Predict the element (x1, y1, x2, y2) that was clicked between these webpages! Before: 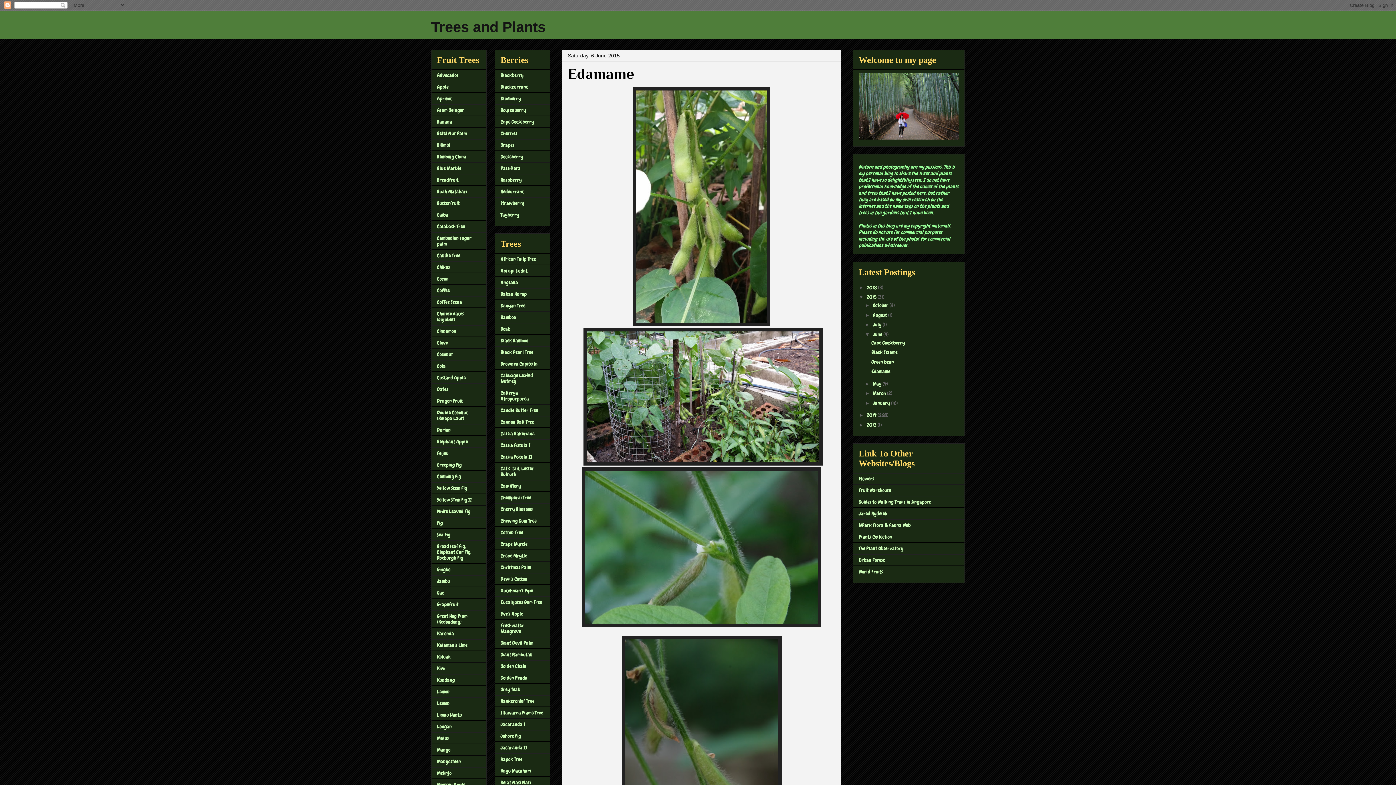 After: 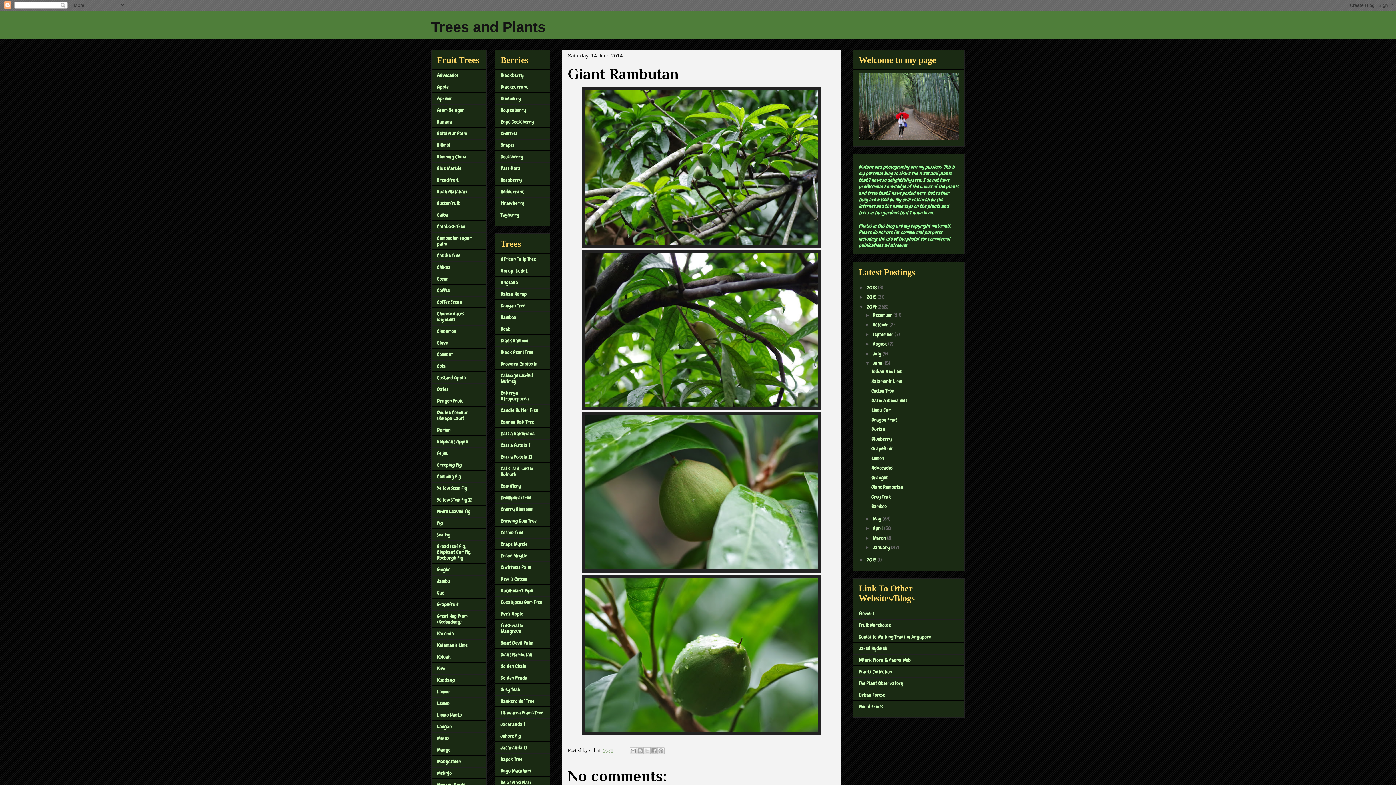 Action: label: Giant Rambutan bbox: (500, 651, 532, 658)